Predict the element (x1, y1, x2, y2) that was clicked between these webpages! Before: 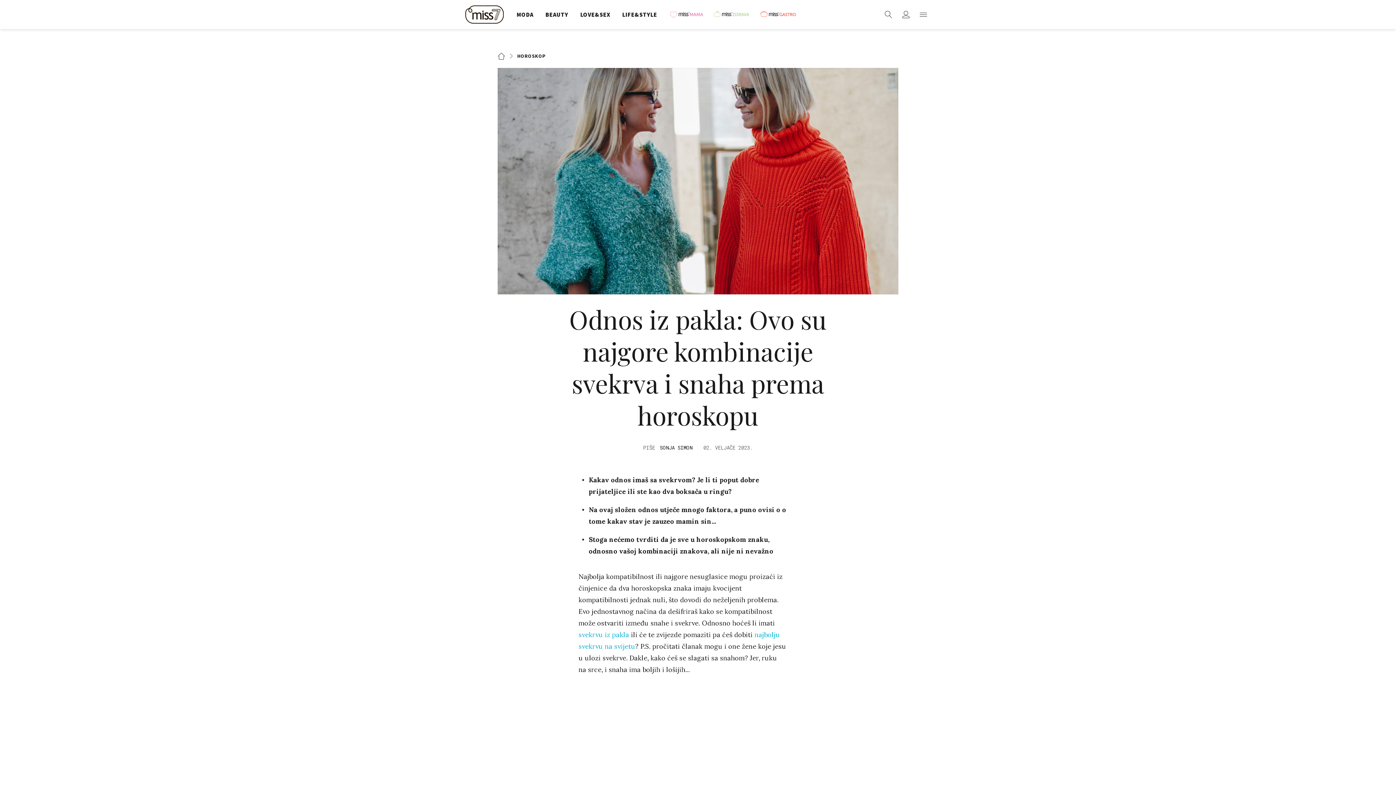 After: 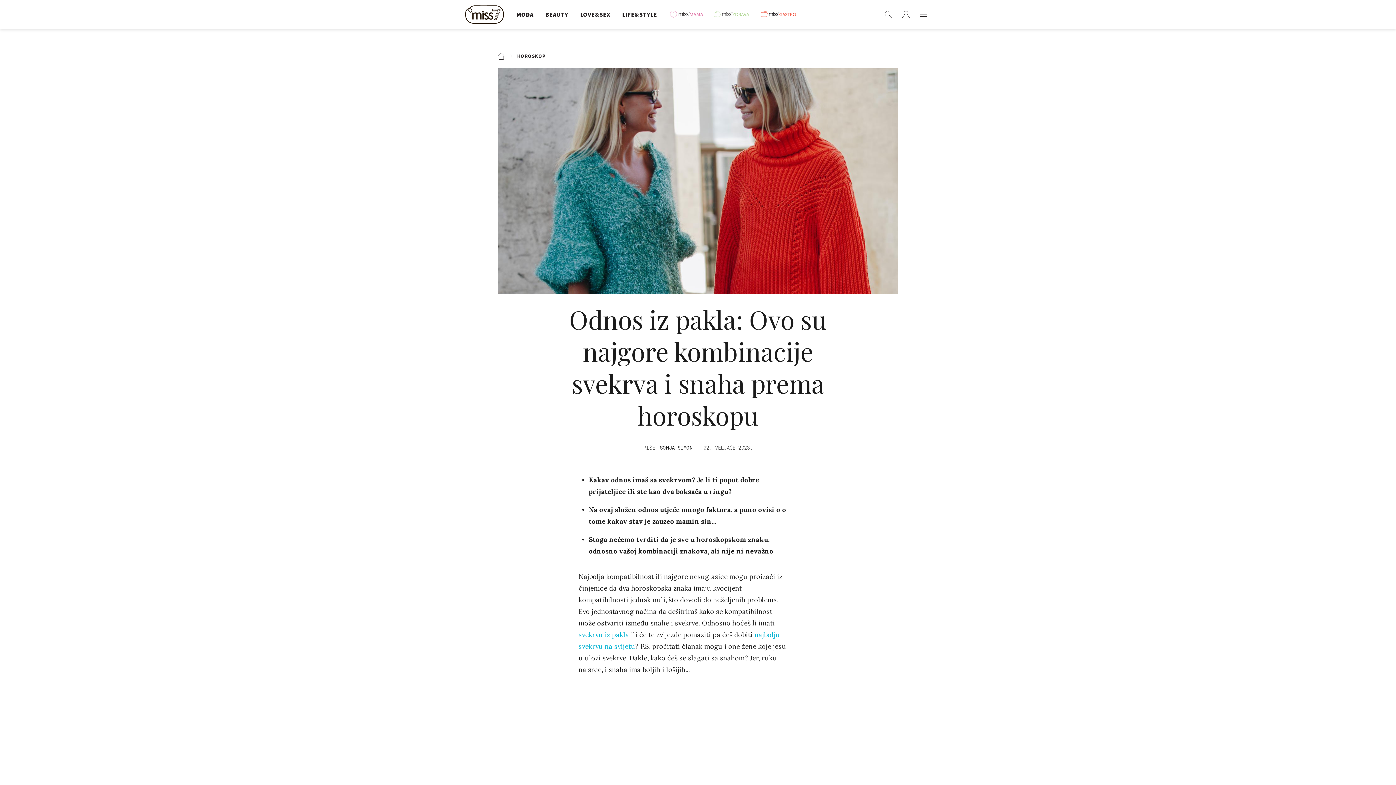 Action: label: MISSZDRAVA bbox: (713, 0, 755, 29)